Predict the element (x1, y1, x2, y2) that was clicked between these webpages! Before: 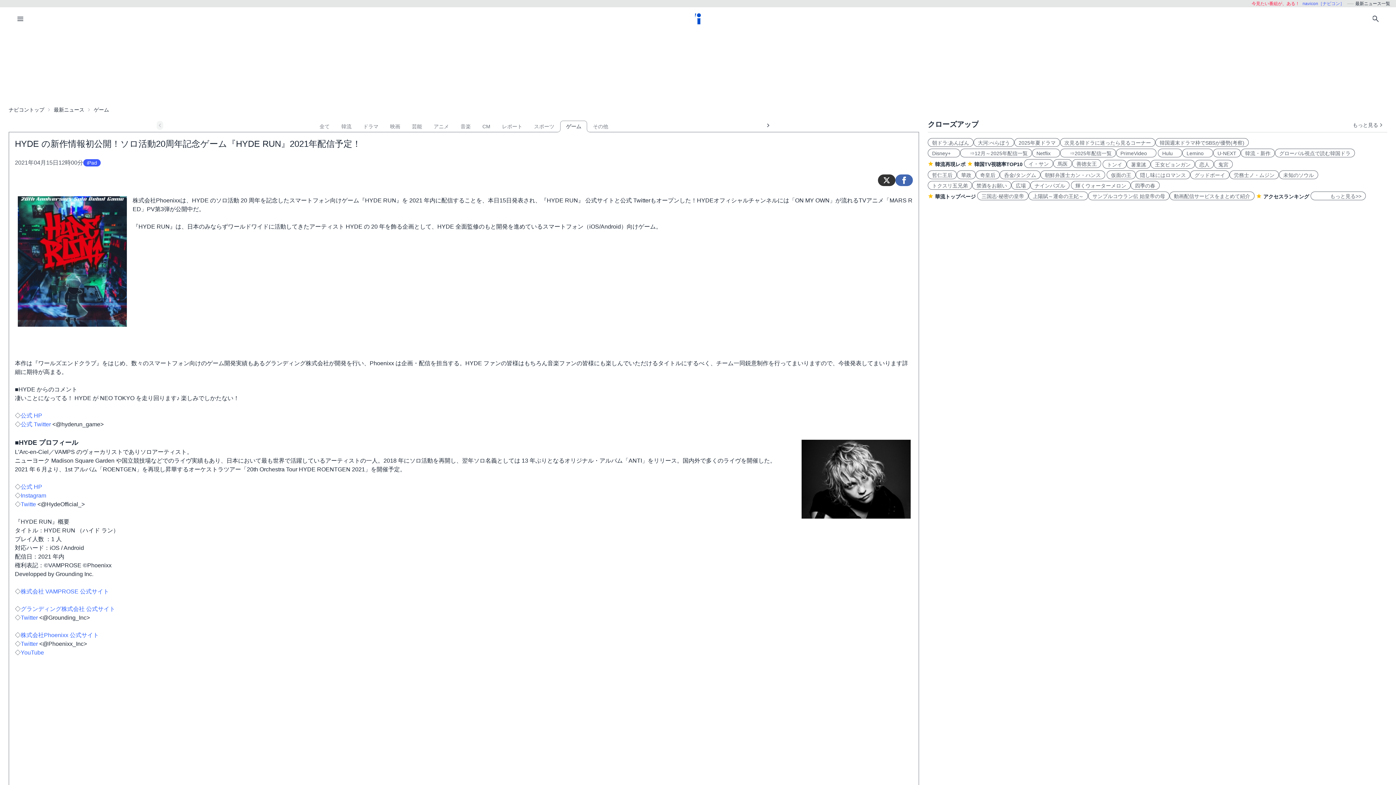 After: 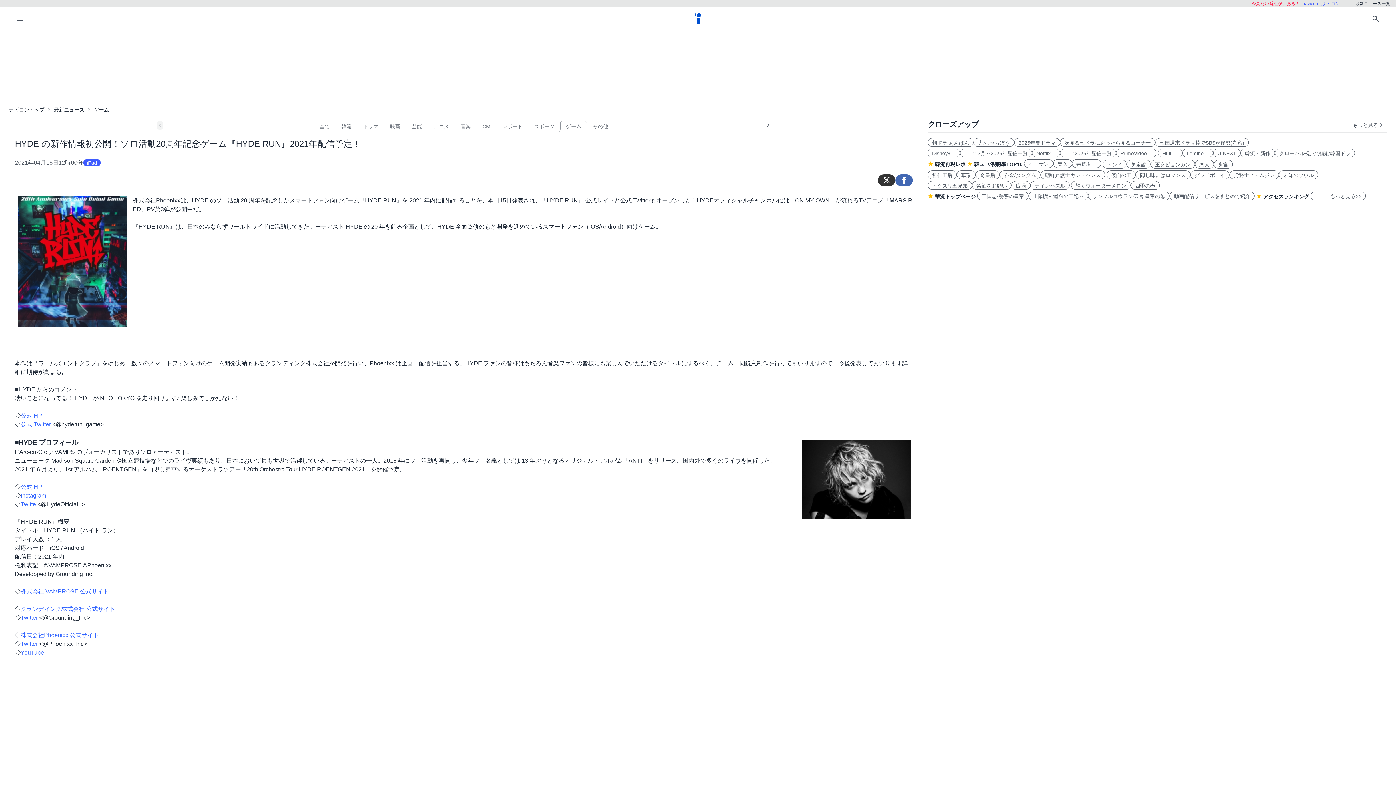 Action: bbox: (20, 421, 50, 427) label: 公式 Twitter